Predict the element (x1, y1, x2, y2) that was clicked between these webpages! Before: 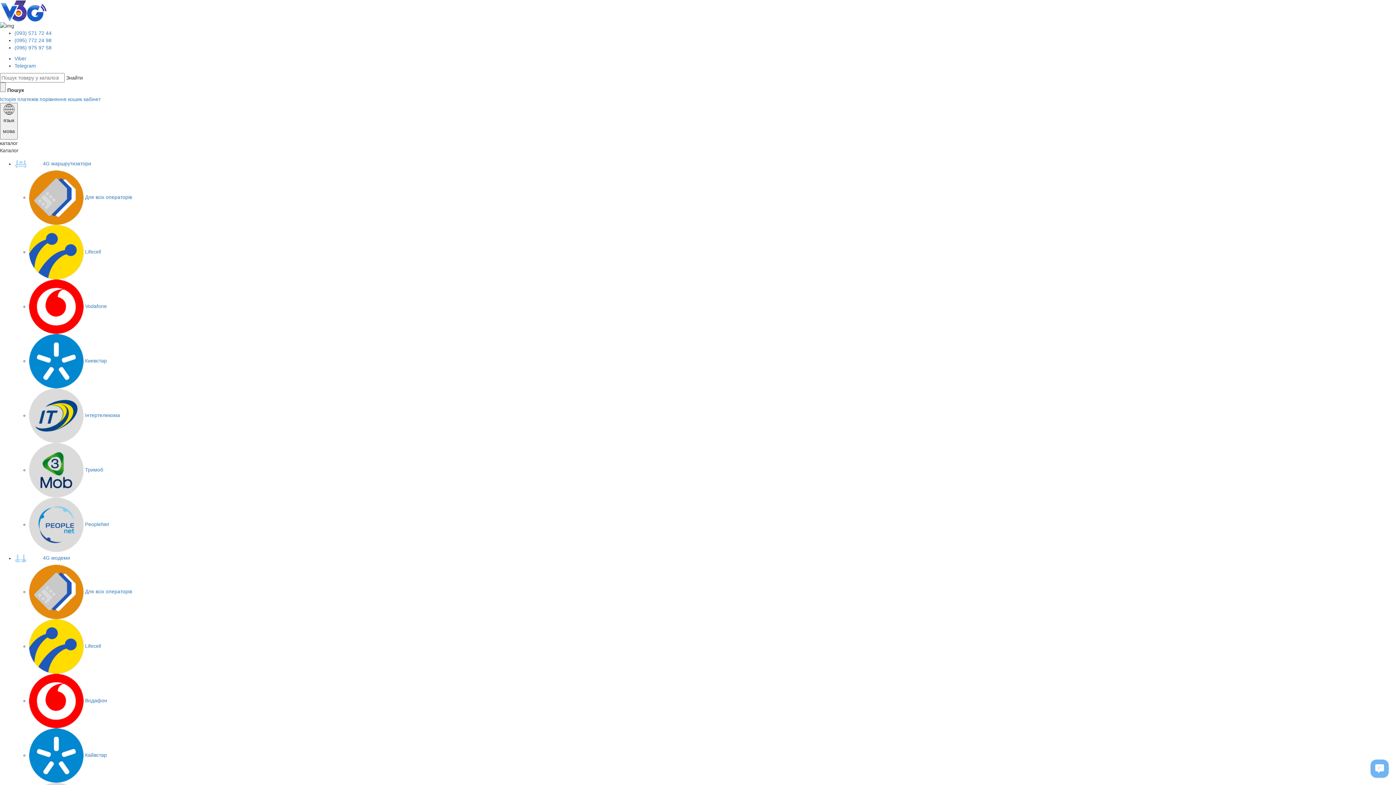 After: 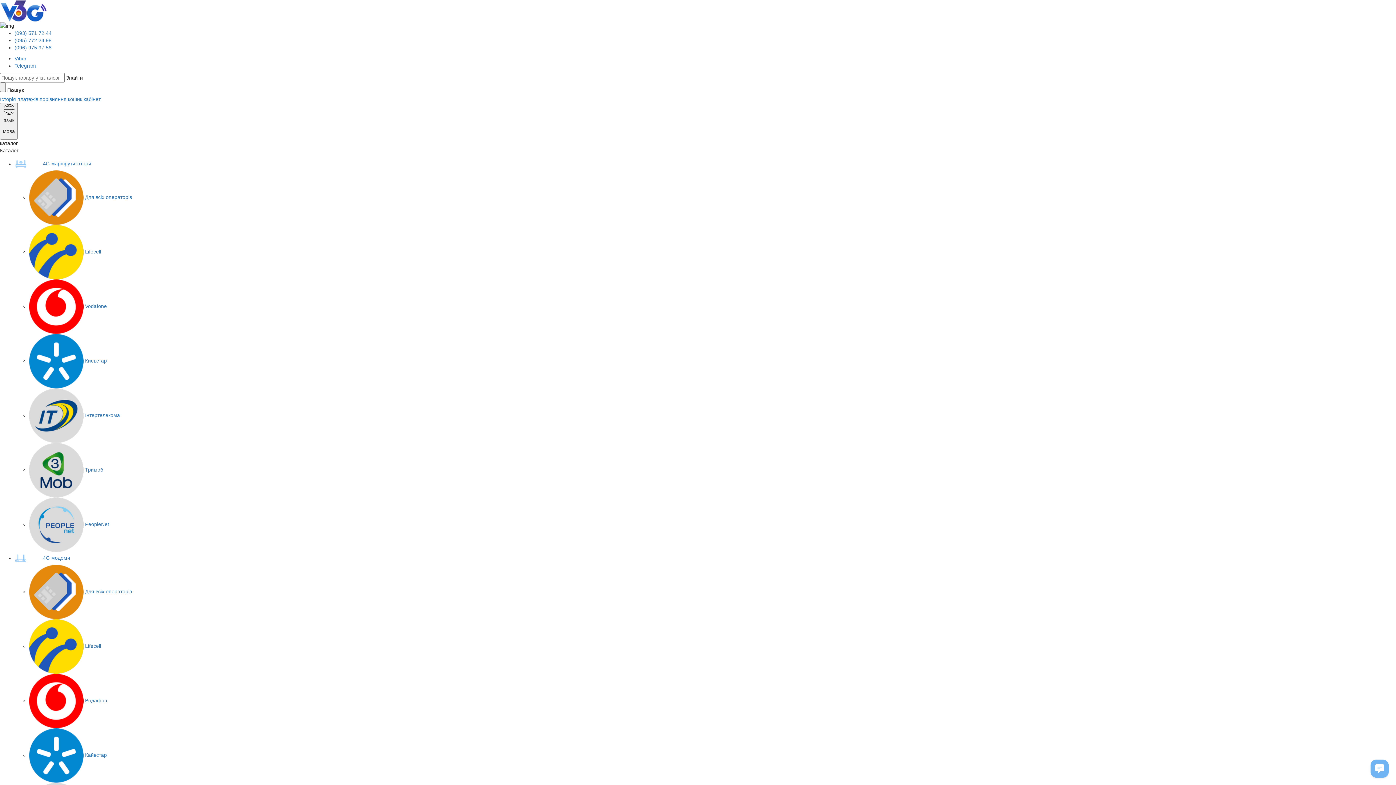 Action: bbox: (0, 7, 47, 13)